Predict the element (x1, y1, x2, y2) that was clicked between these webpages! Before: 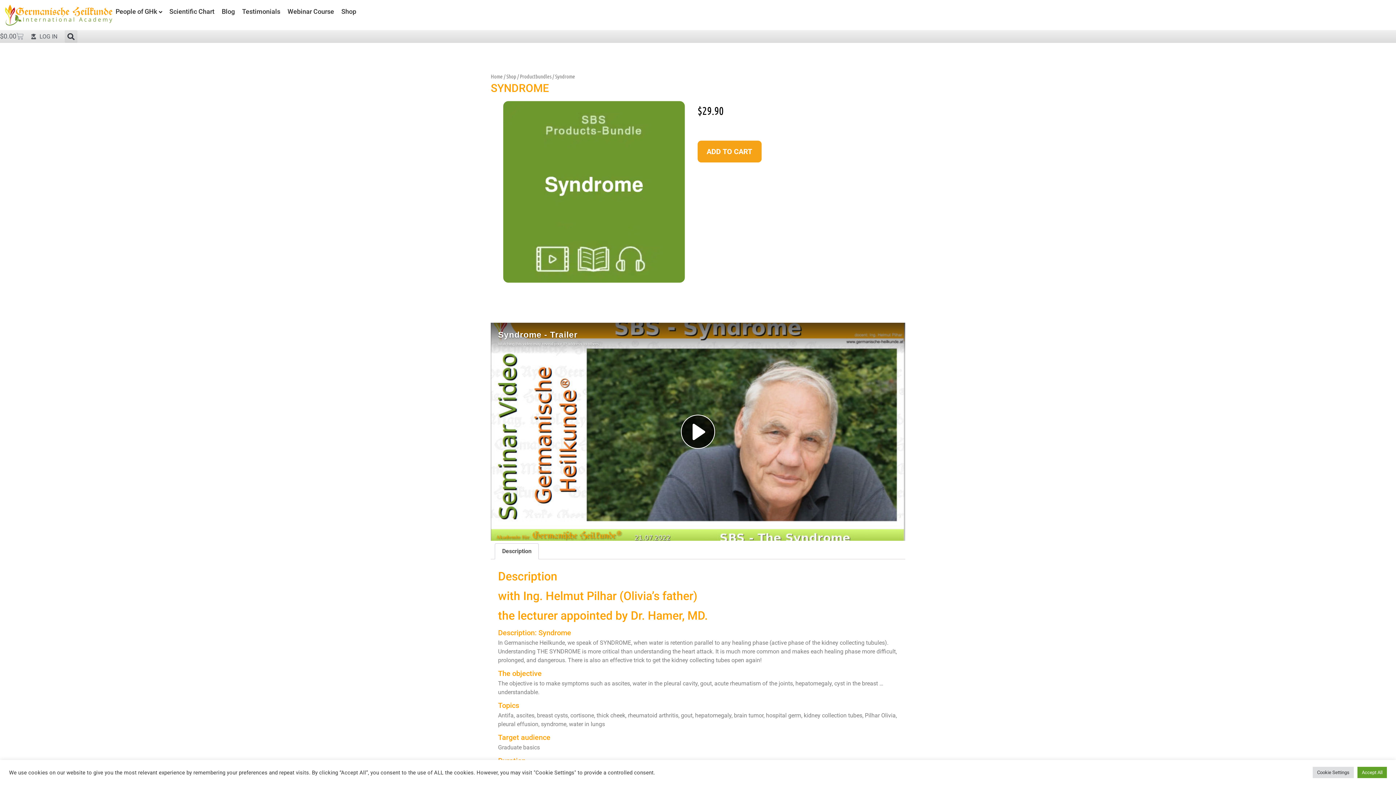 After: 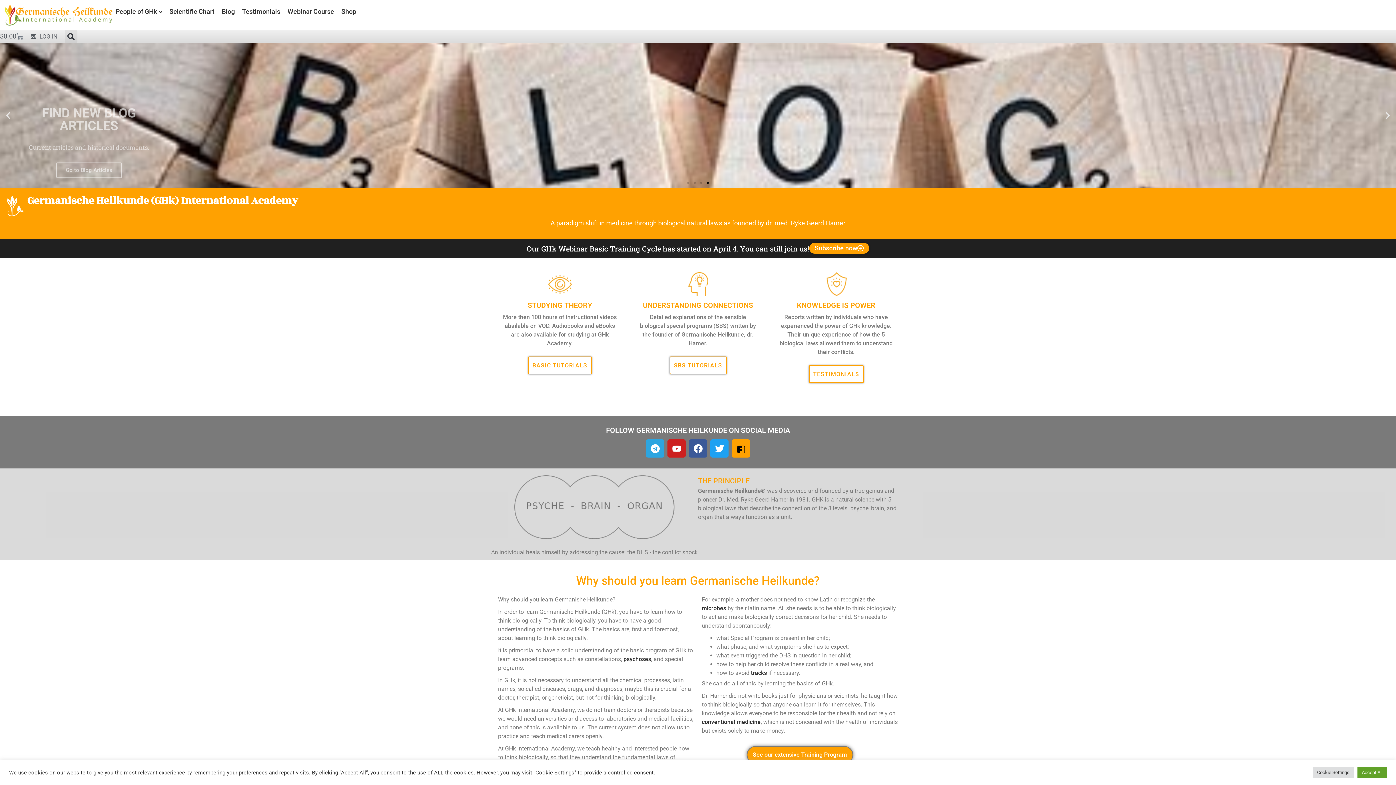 Action: bbox: (3, 3, 112, 26)